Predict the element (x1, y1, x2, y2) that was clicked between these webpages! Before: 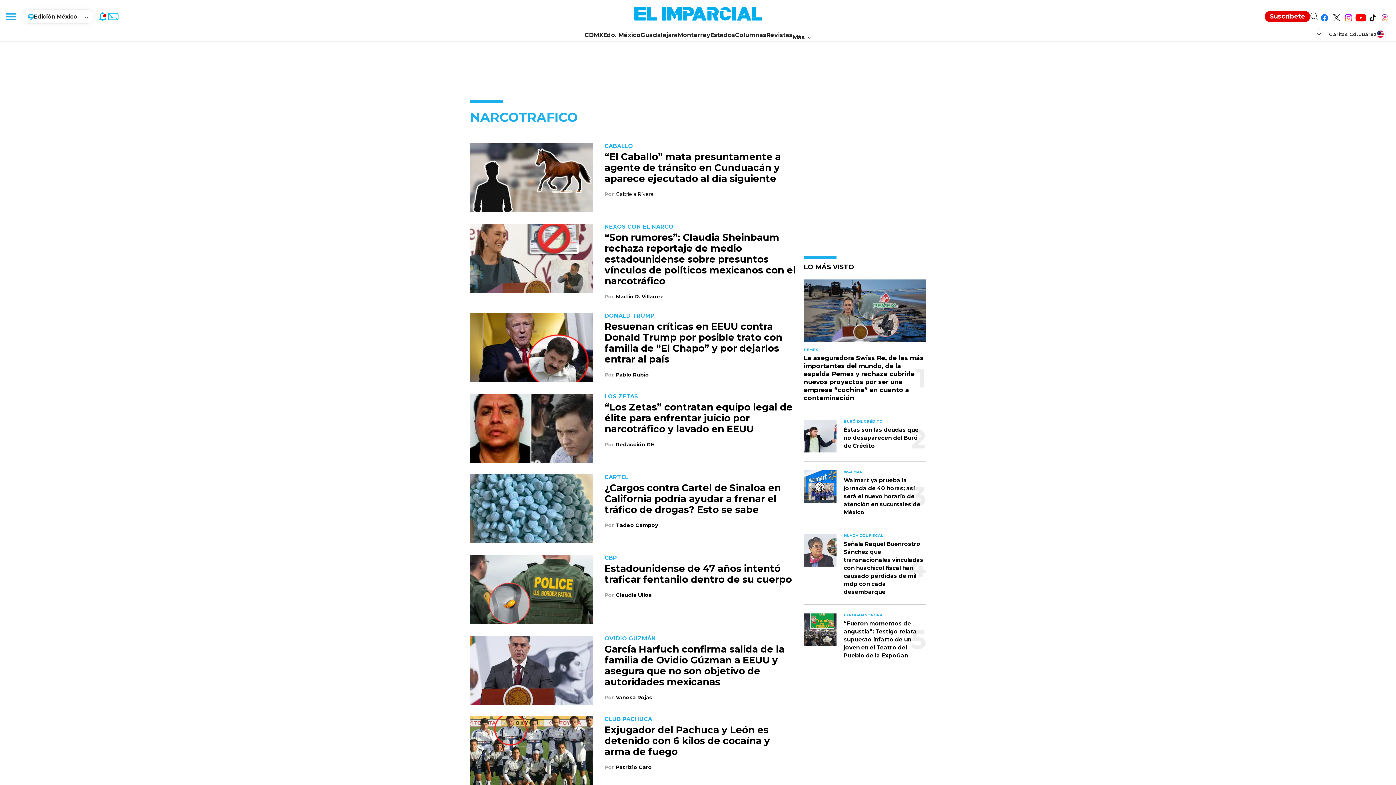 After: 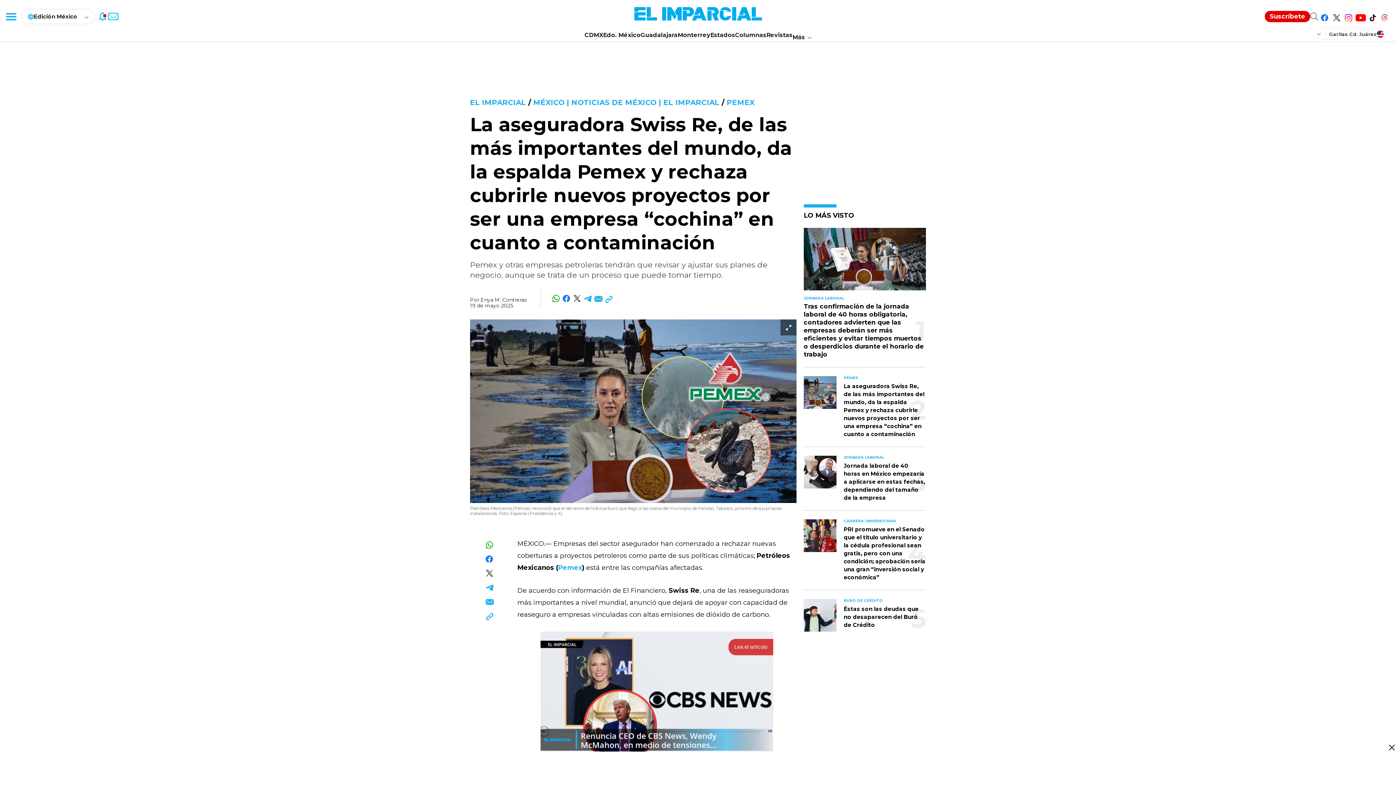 Action: label: simple list link article bbox: (804, 279, 926, 348)